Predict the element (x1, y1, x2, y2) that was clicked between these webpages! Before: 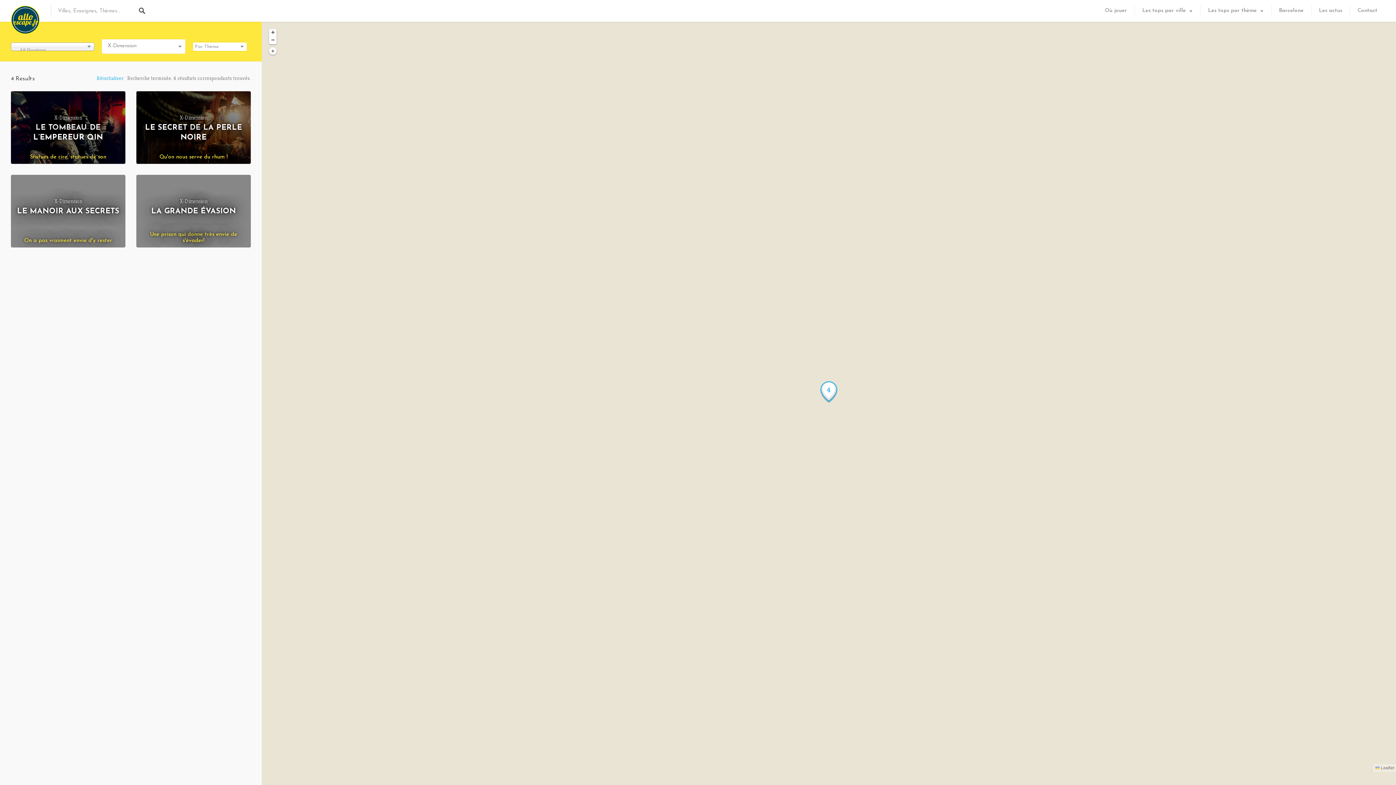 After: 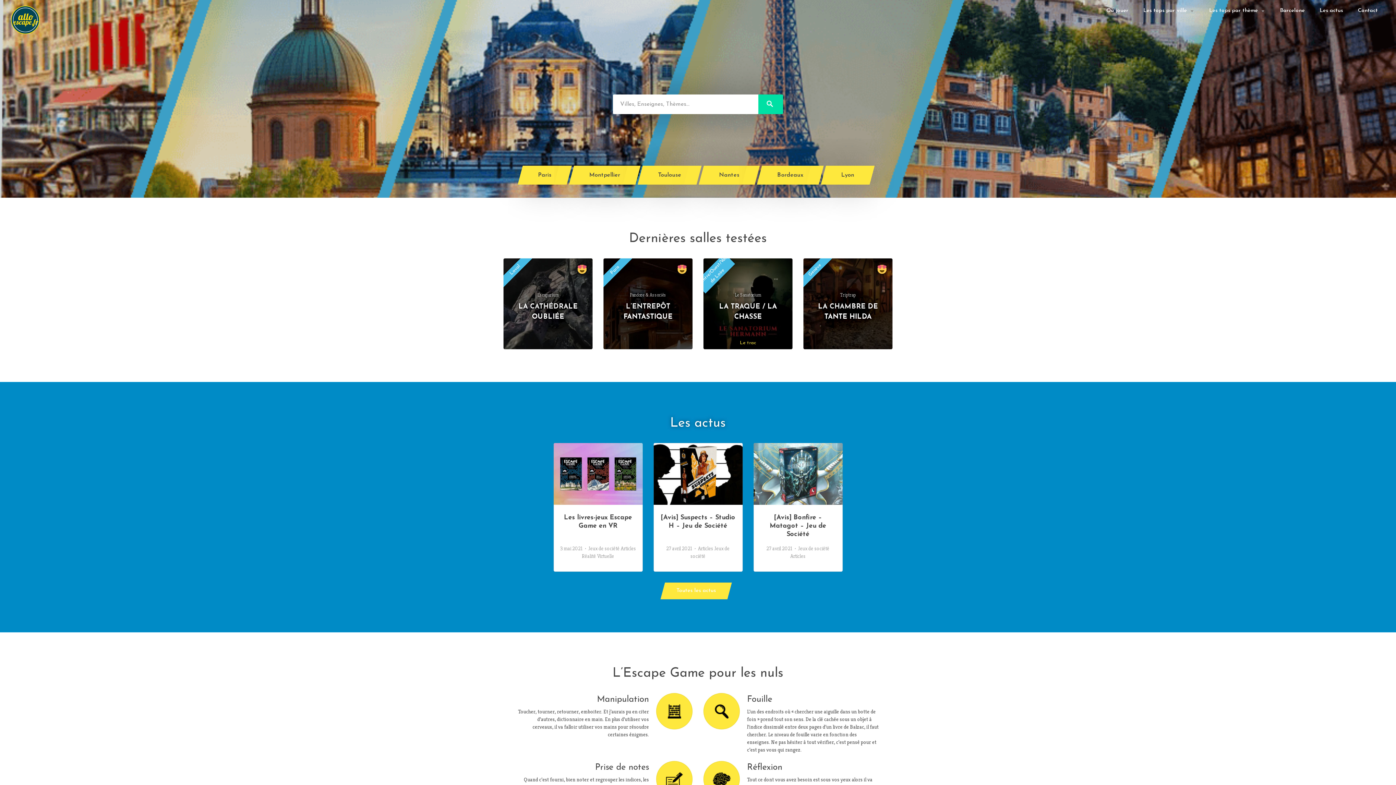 Action: label: Les tops par ville bbox: (1134, 0, 1200, 21)